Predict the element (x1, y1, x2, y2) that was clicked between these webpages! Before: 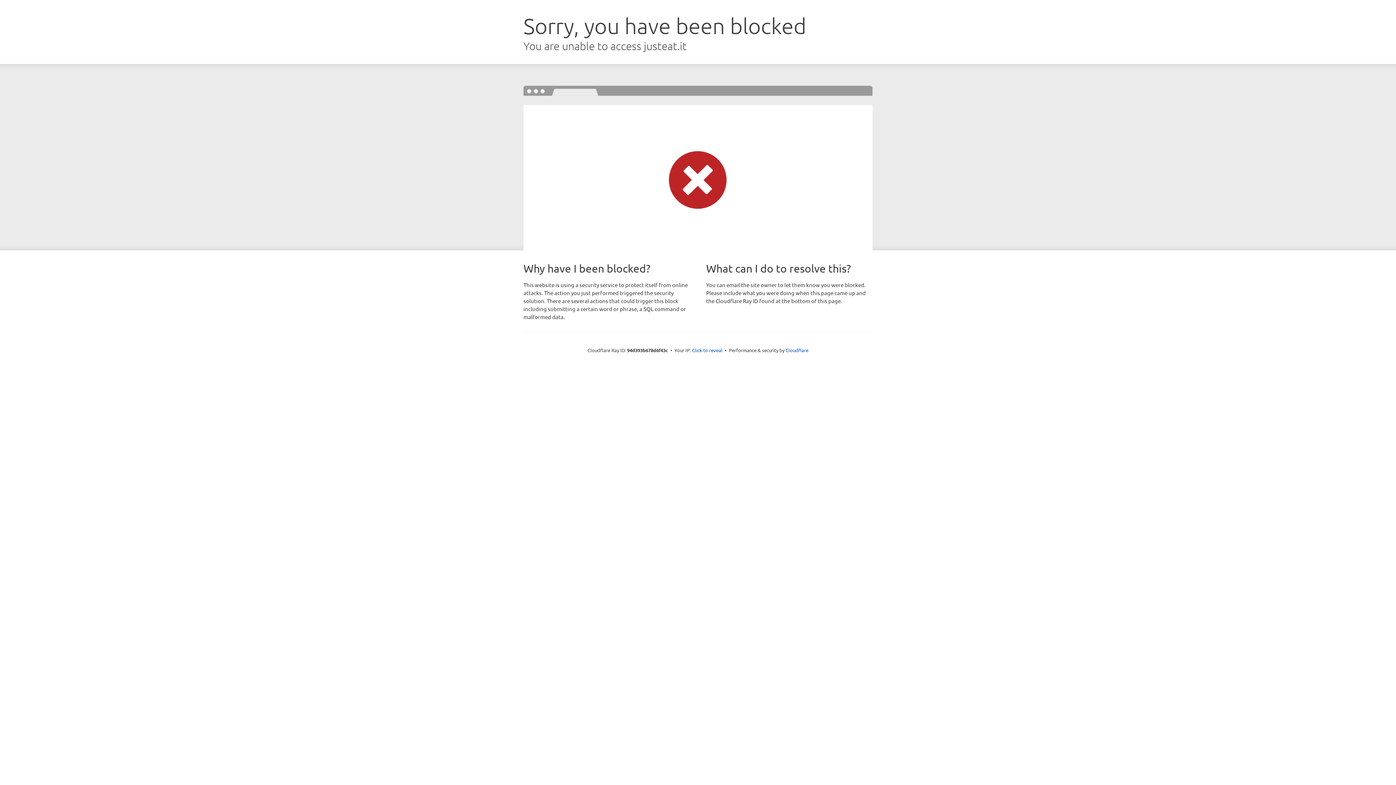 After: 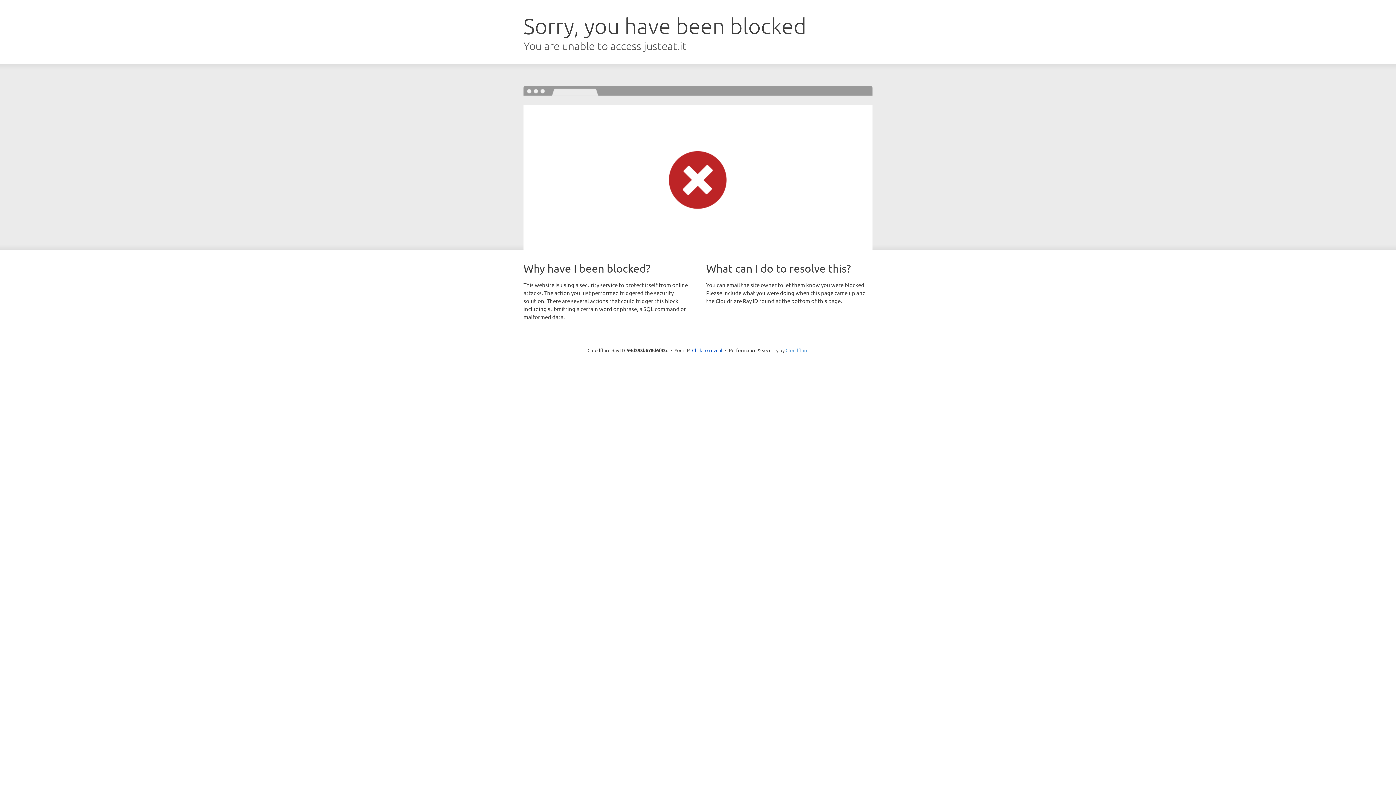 Action: label: Cloudflare bbox: (785, 347, 808, 353)